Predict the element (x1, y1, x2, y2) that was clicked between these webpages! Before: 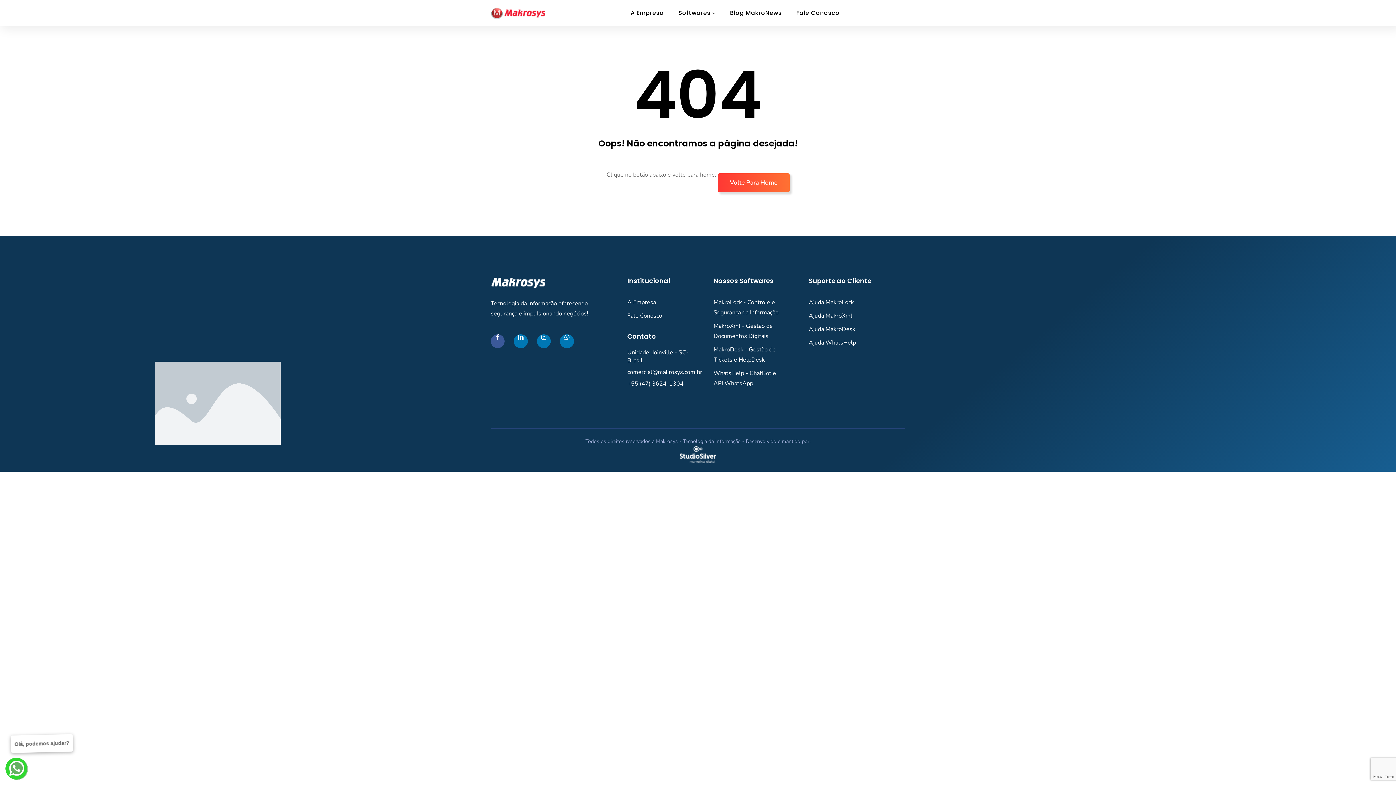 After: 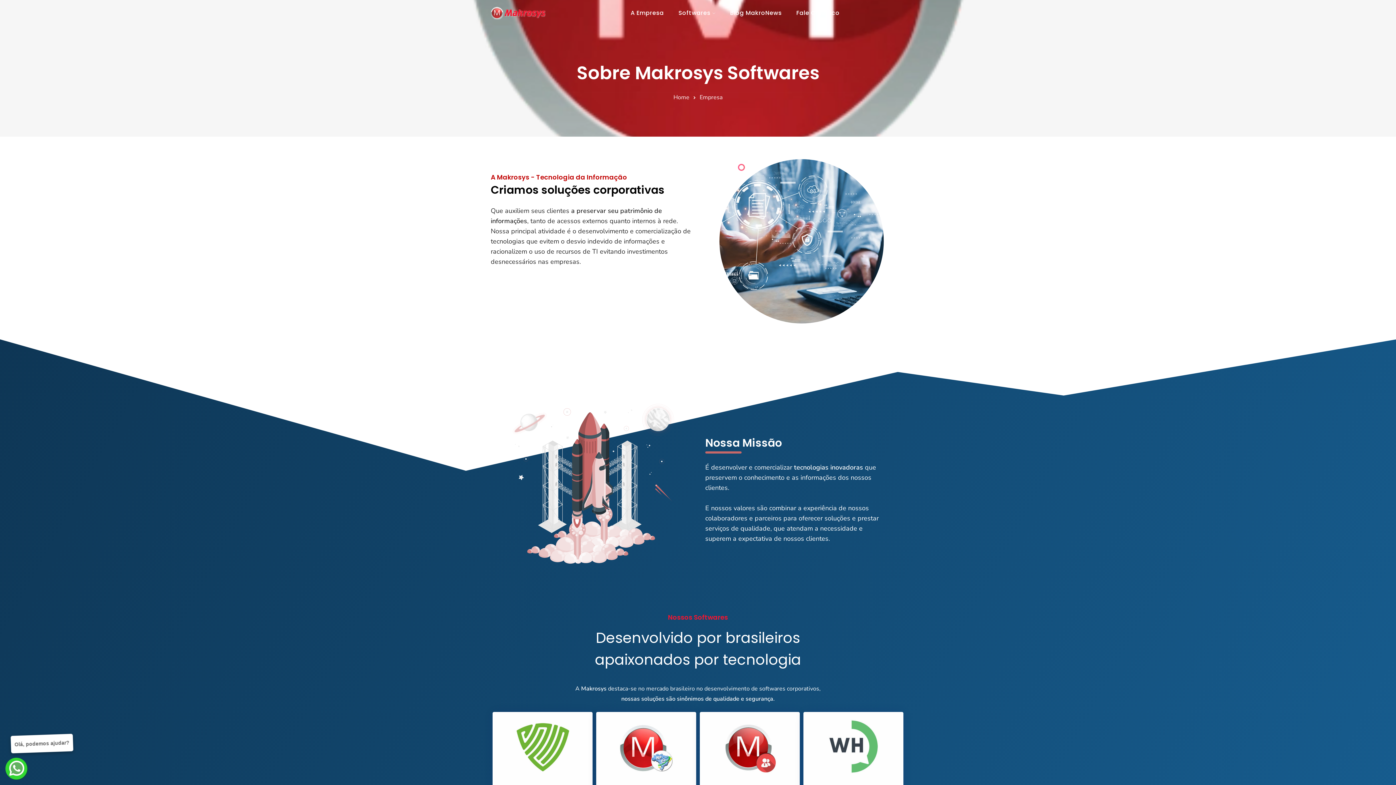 Action: label: A Empresa bbox: (627, 297, 656, 307)